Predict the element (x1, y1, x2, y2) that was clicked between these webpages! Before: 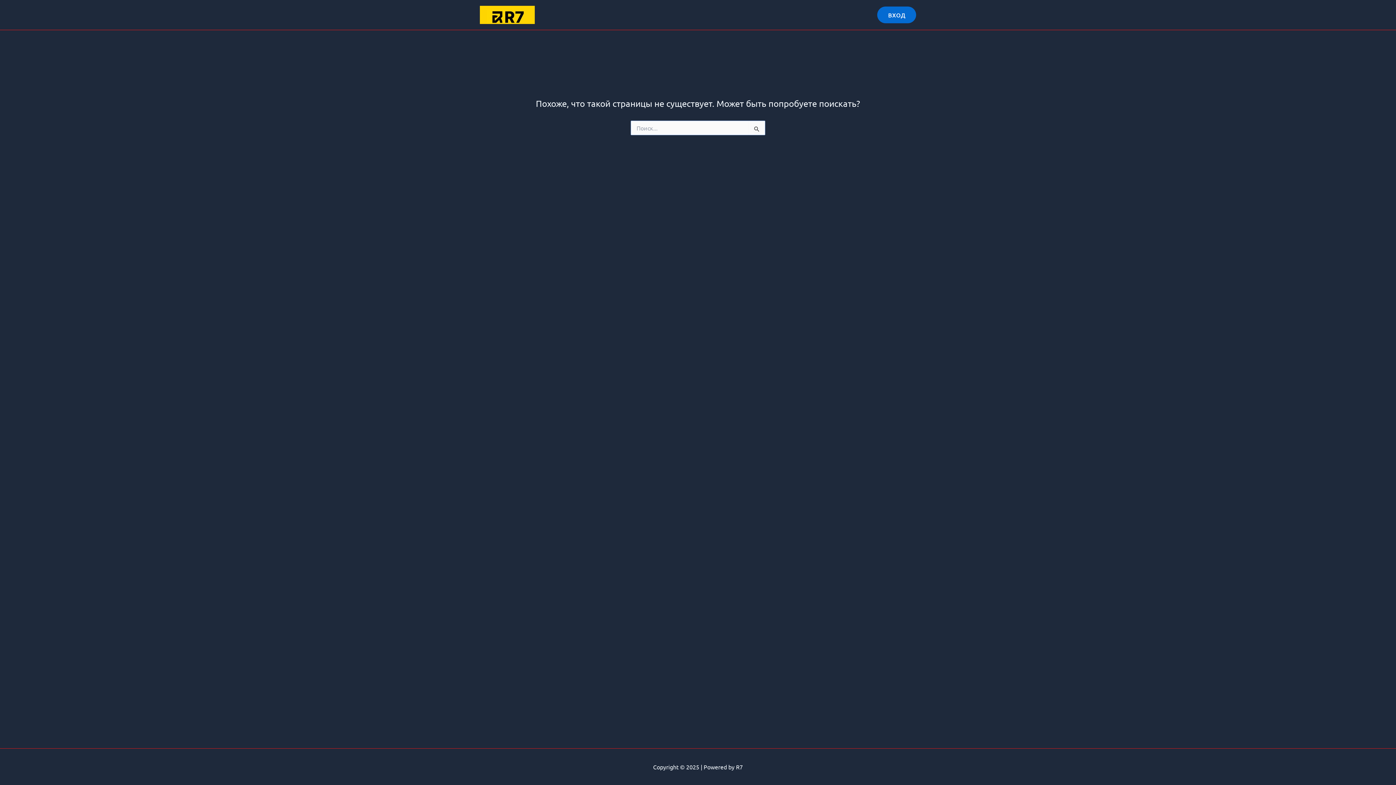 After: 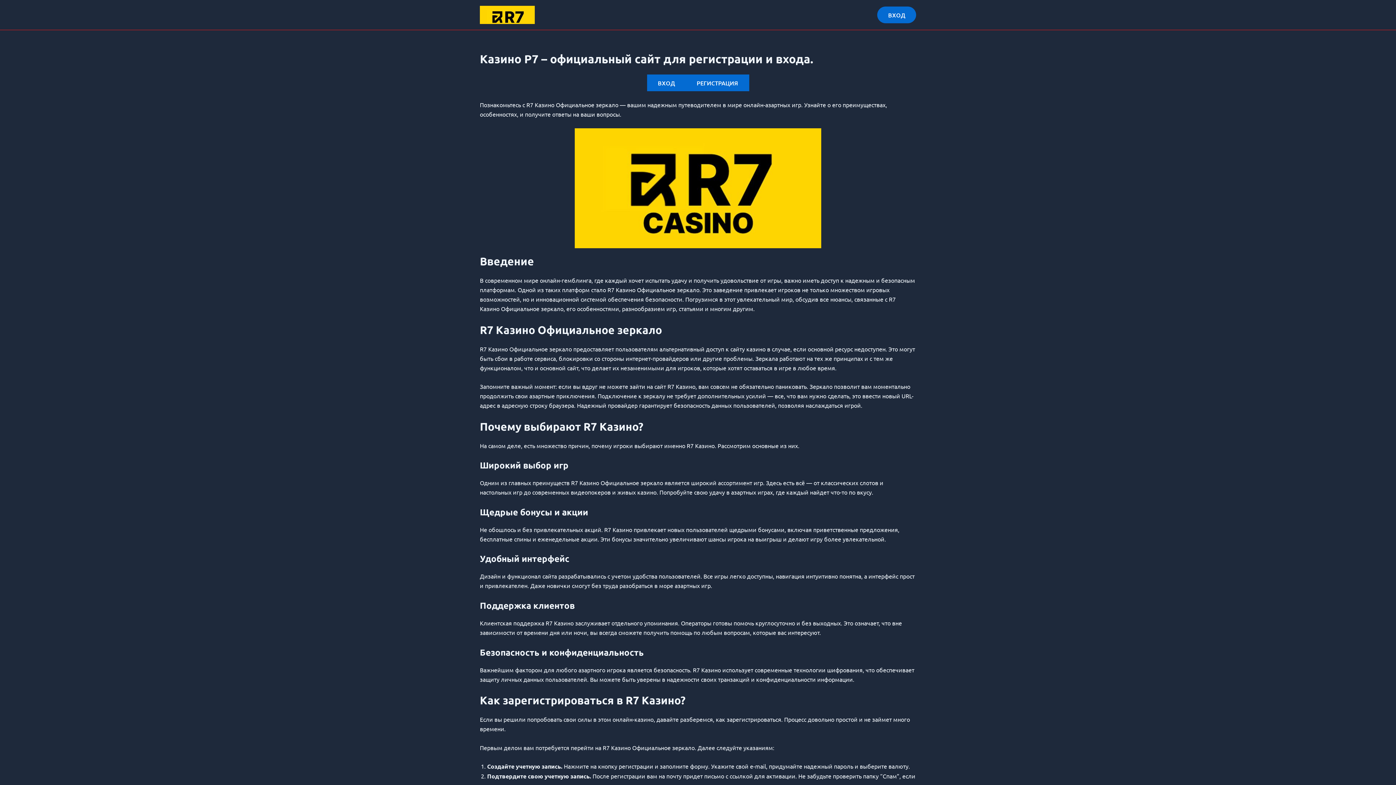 Action: bbox: (480, 10, 534, 17)